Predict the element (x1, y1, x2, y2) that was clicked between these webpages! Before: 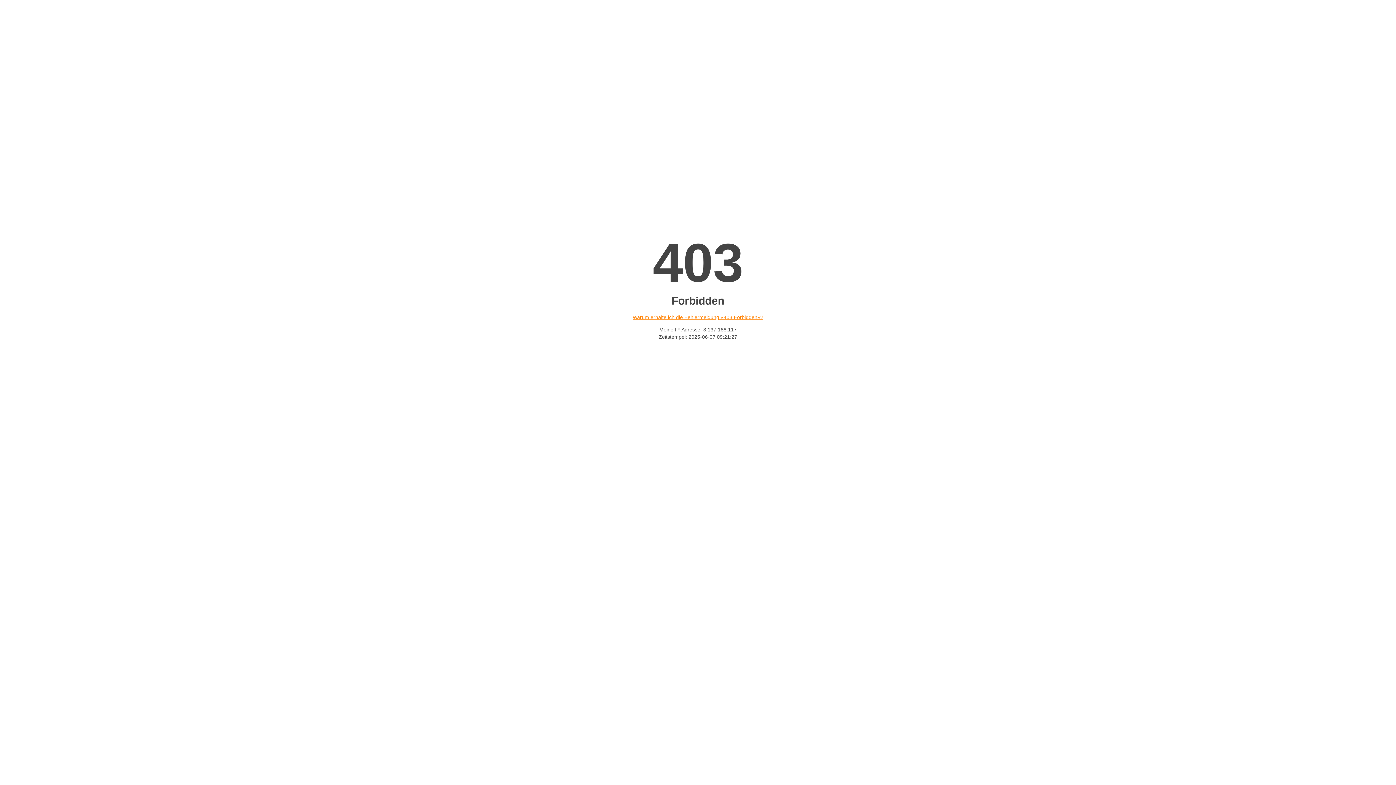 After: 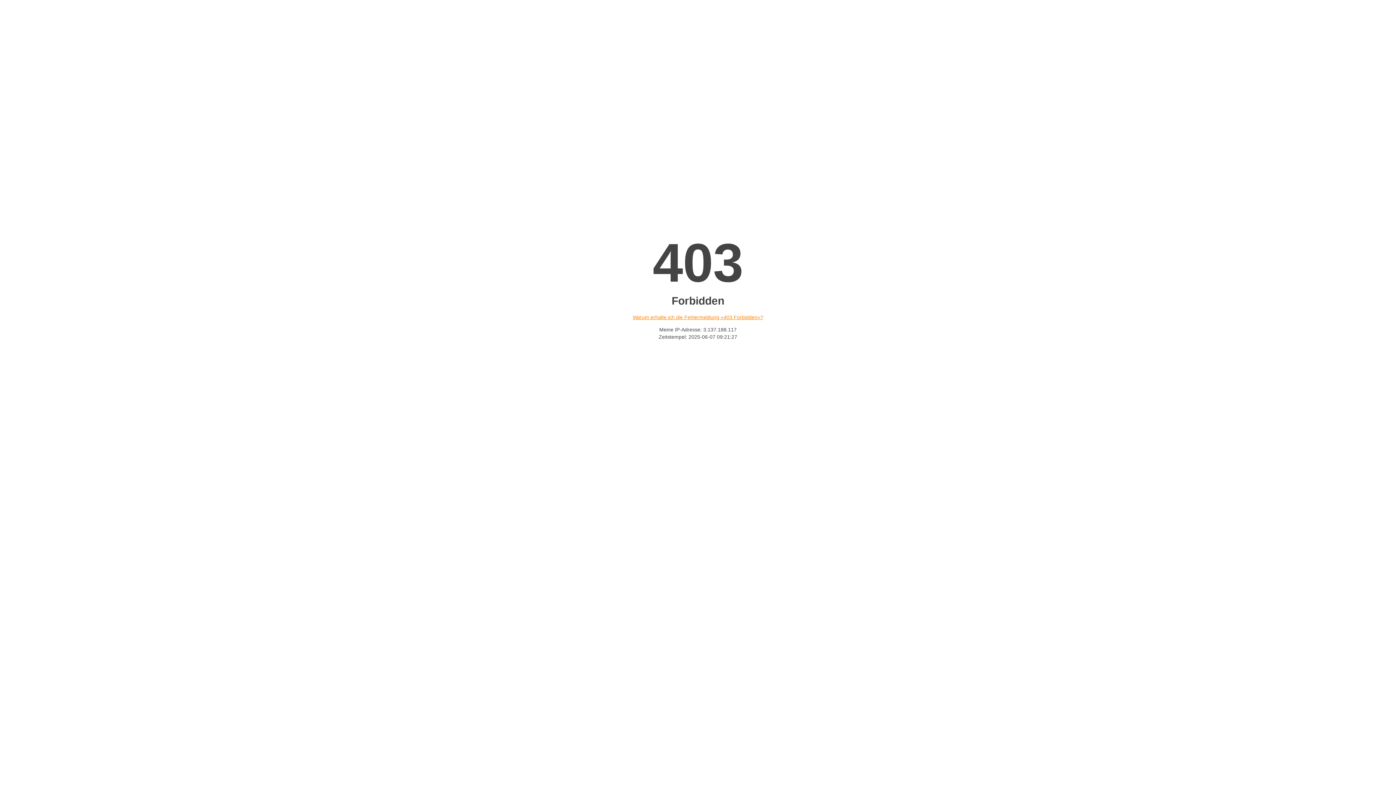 Action: bbox: (632, 314, 763, 320) label: Warum erhalte ich die Fehlermeldung «403 Forbidden»?